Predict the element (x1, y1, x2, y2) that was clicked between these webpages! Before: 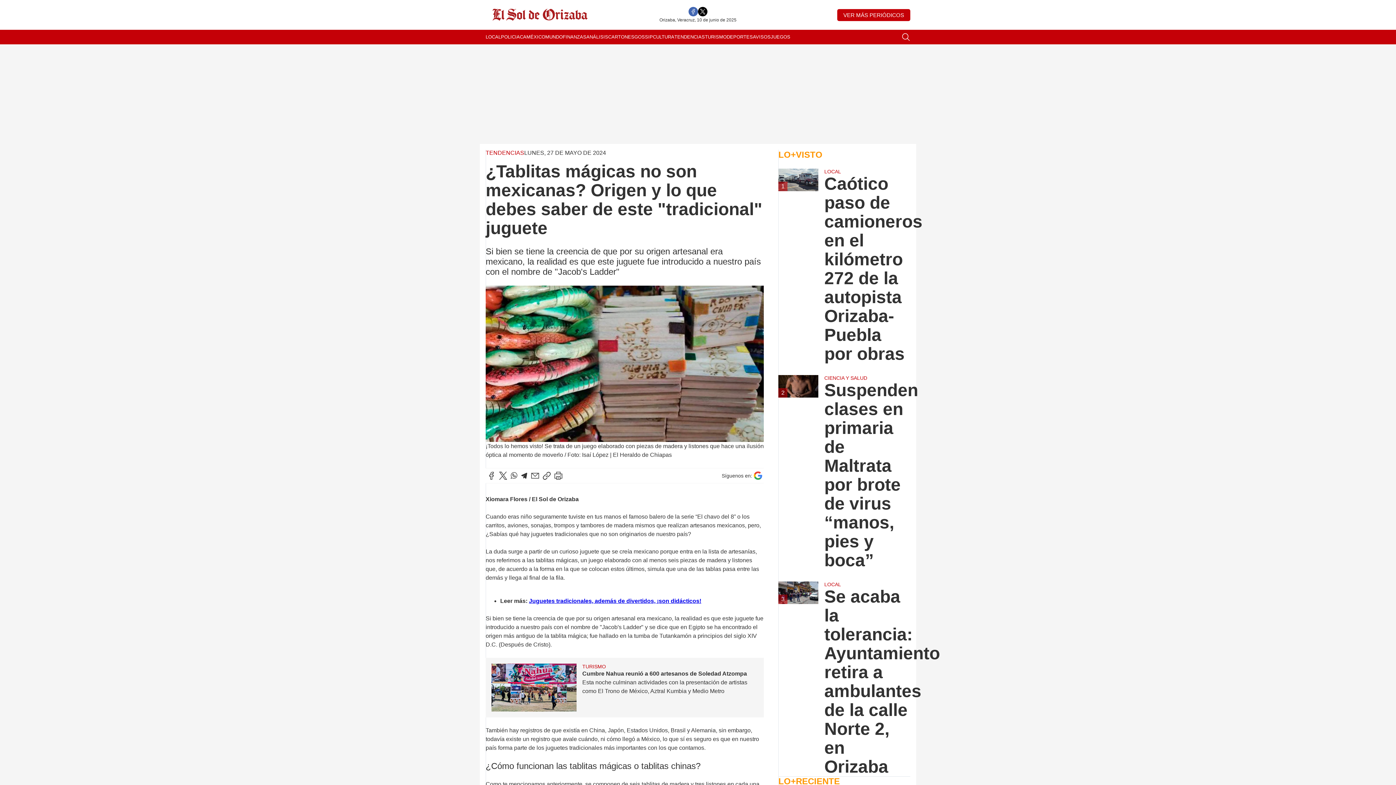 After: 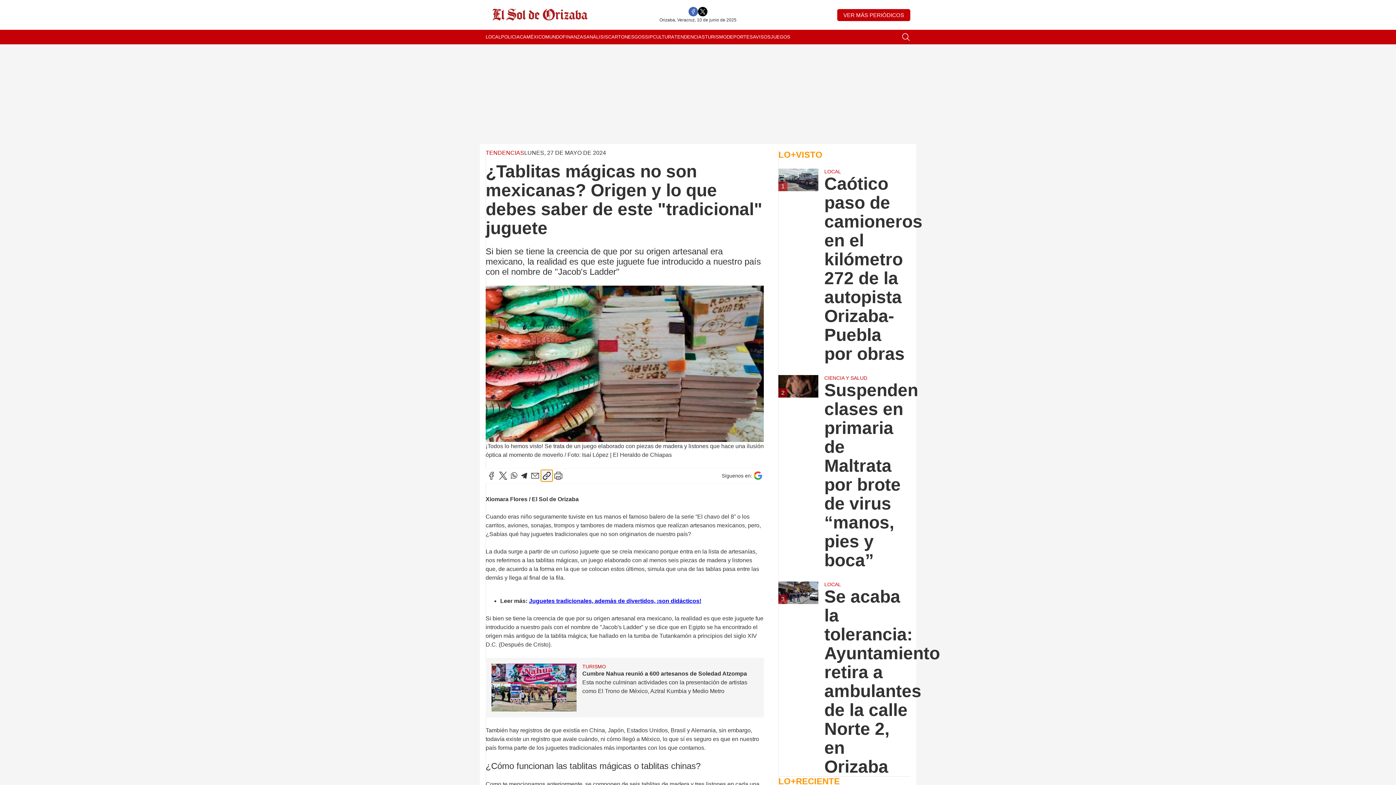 Action: bbox: (541, 470, 552, 481)